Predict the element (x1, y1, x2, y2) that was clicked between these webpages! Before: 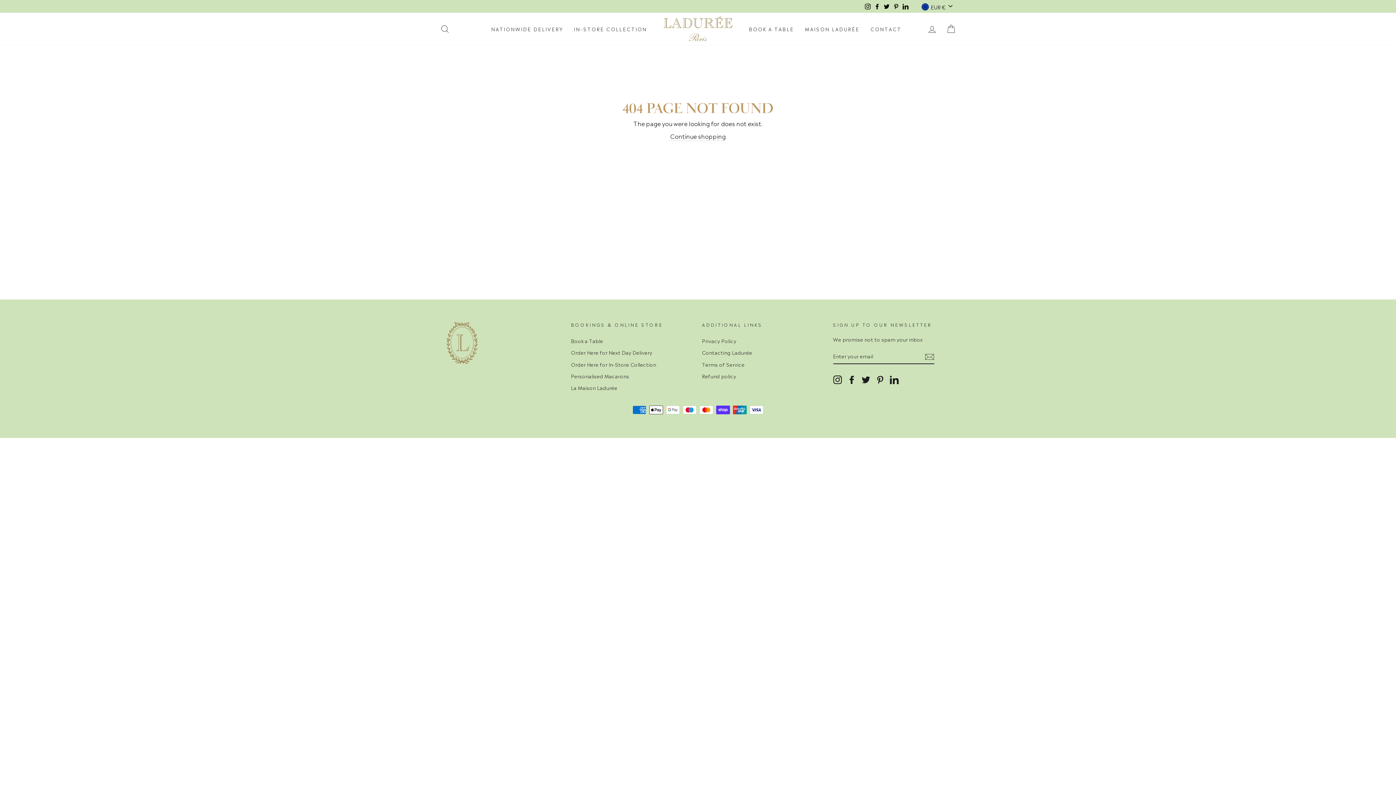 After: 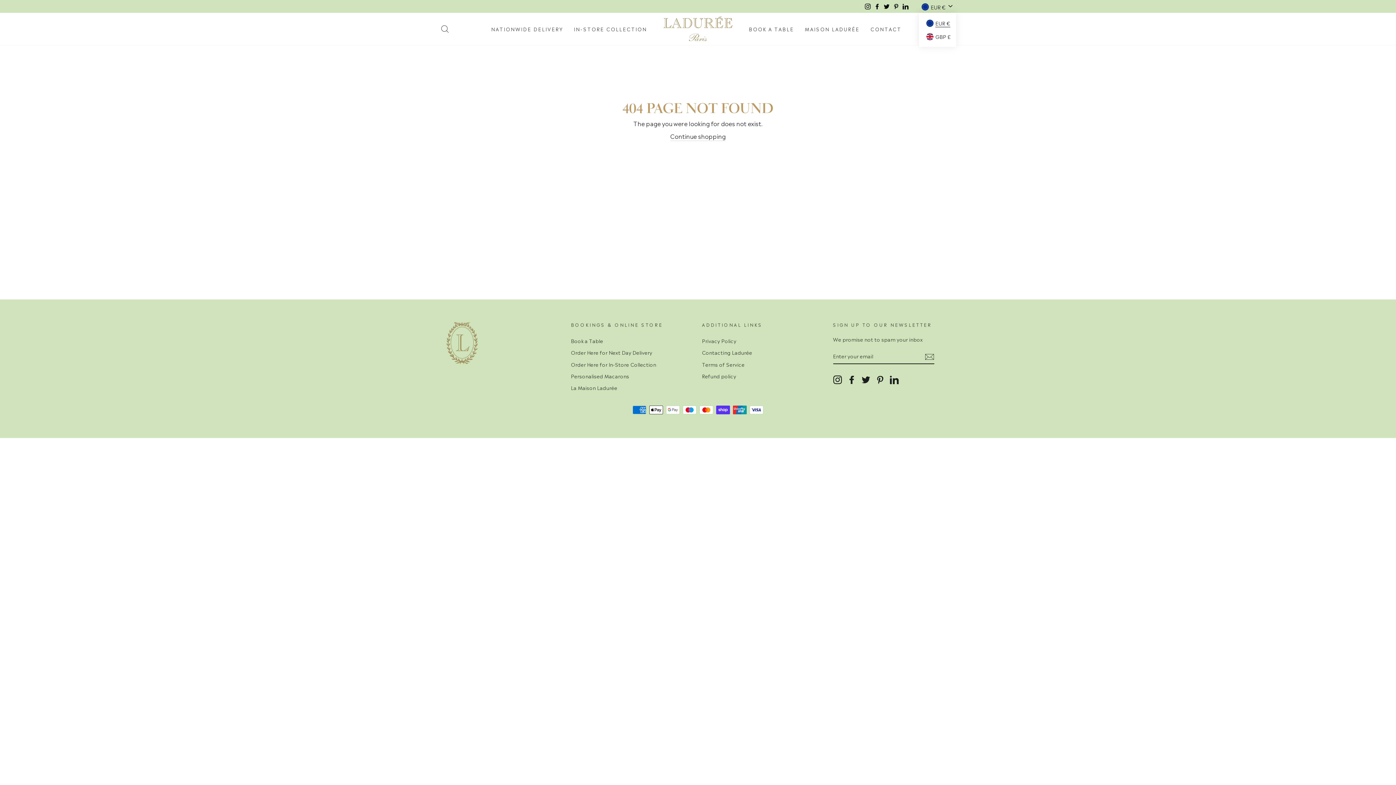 Action: label: EUR € bbox: (917, 0, 956, 12)